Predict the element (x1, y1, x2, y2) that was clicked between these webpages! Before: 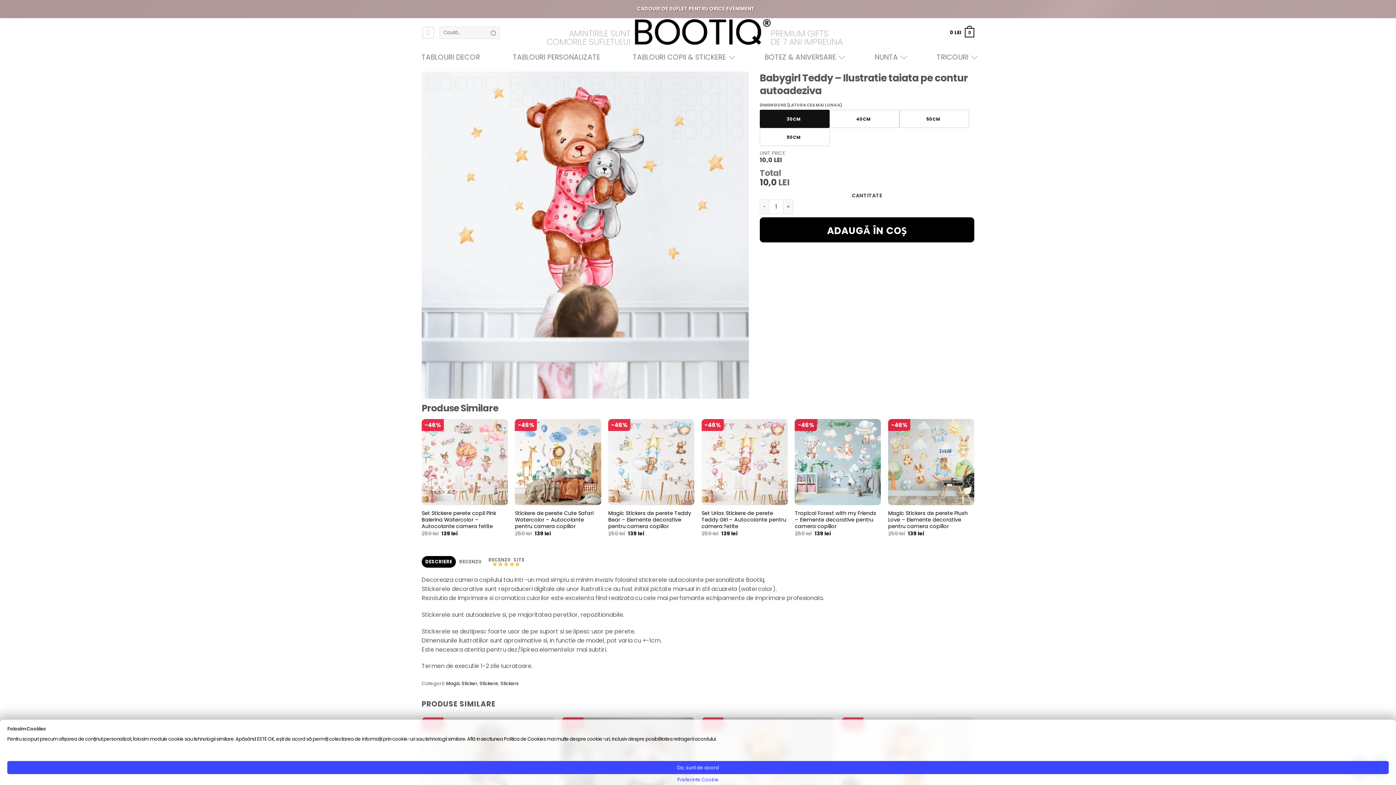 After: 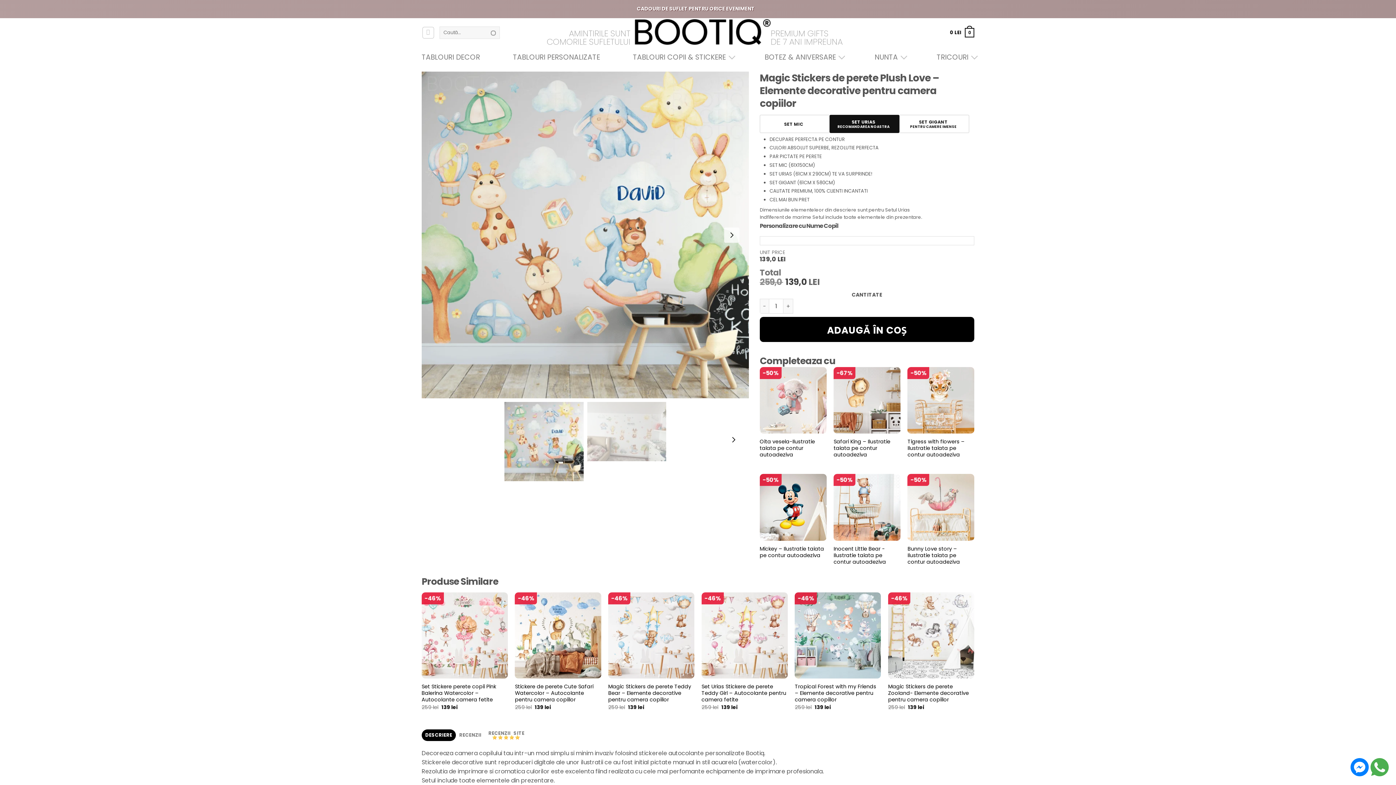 Action: label: Magic Stickers de perete Plush Love – Elemente decorative pentru camera copiilor bbox: (888, 510, 974, 529)